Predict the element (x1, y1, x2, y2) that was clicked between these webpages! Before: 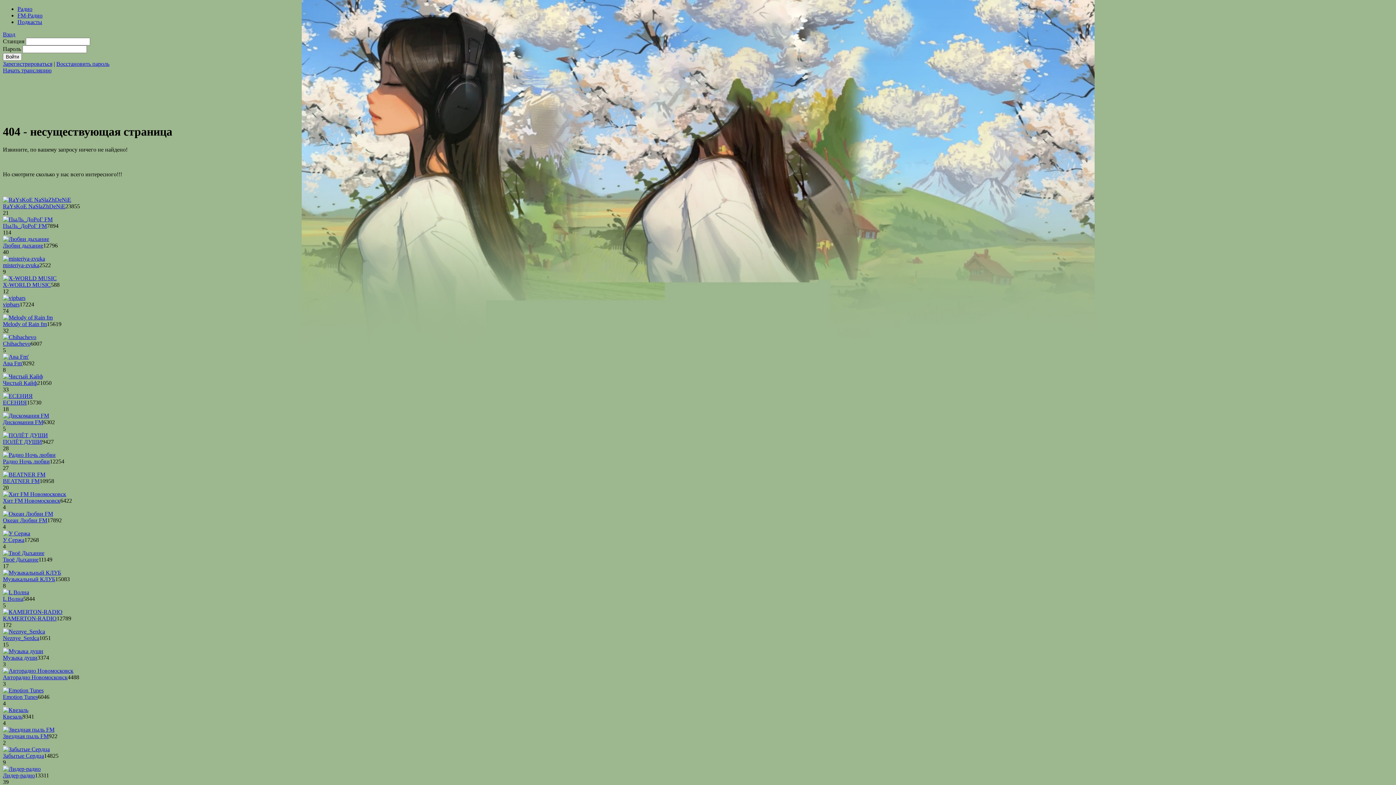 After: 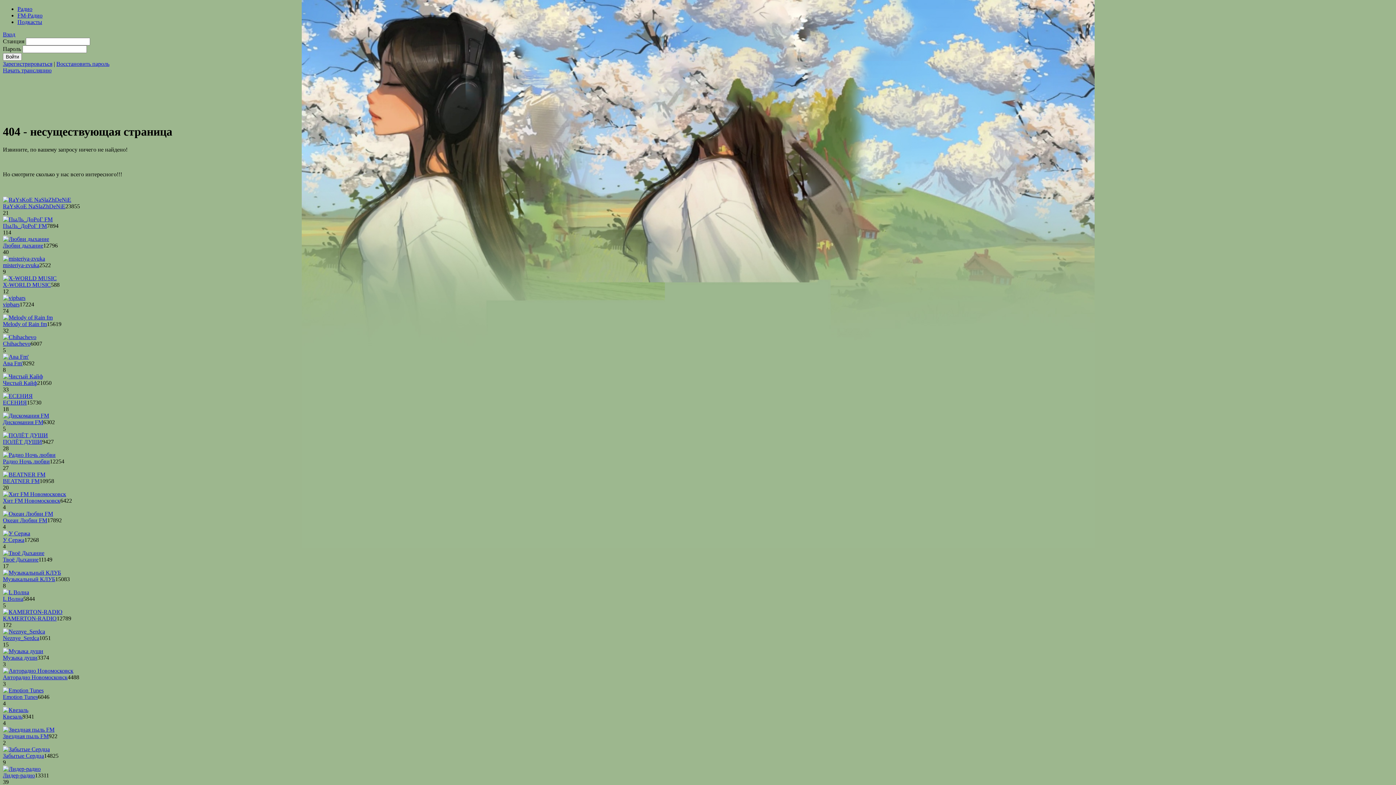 Action: label: Вход bbox: (2, 31, 15, 37)